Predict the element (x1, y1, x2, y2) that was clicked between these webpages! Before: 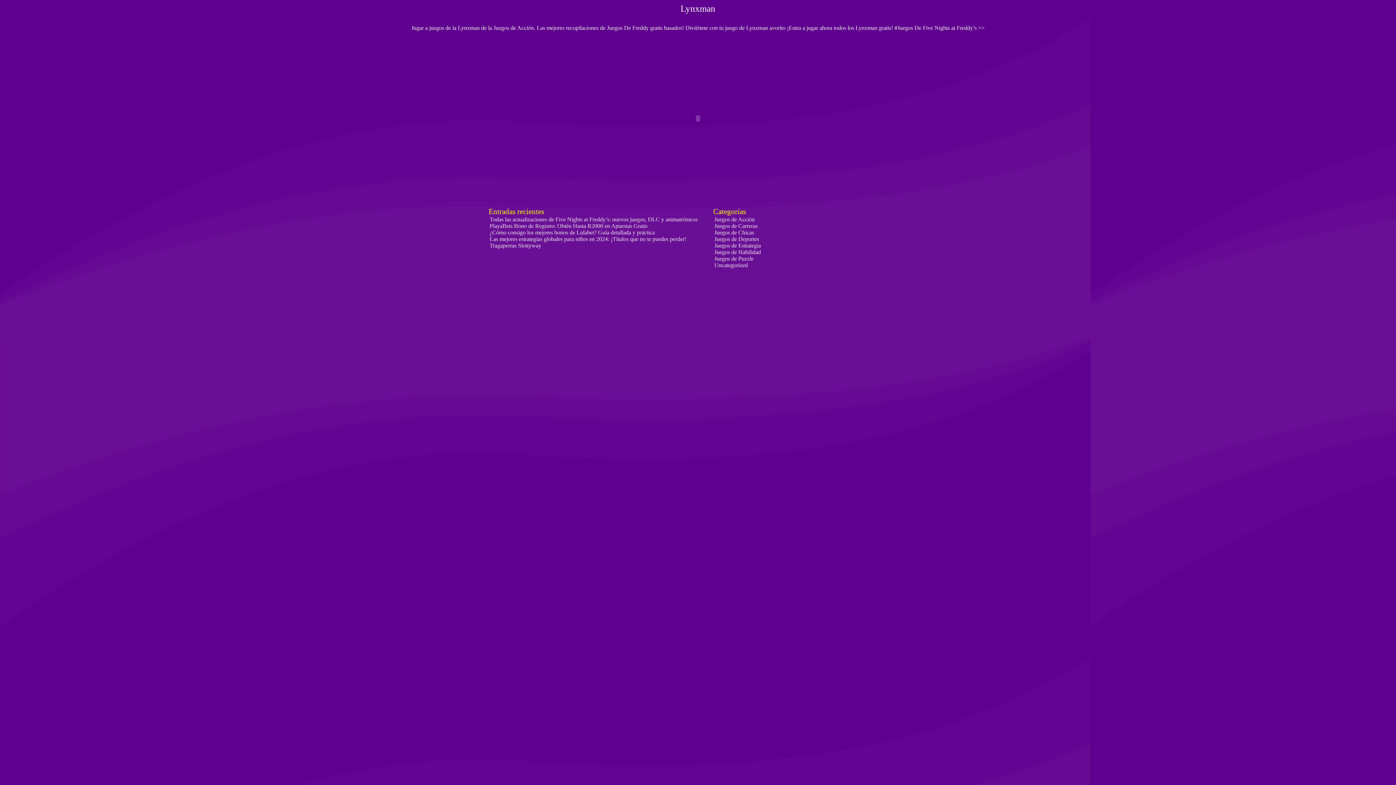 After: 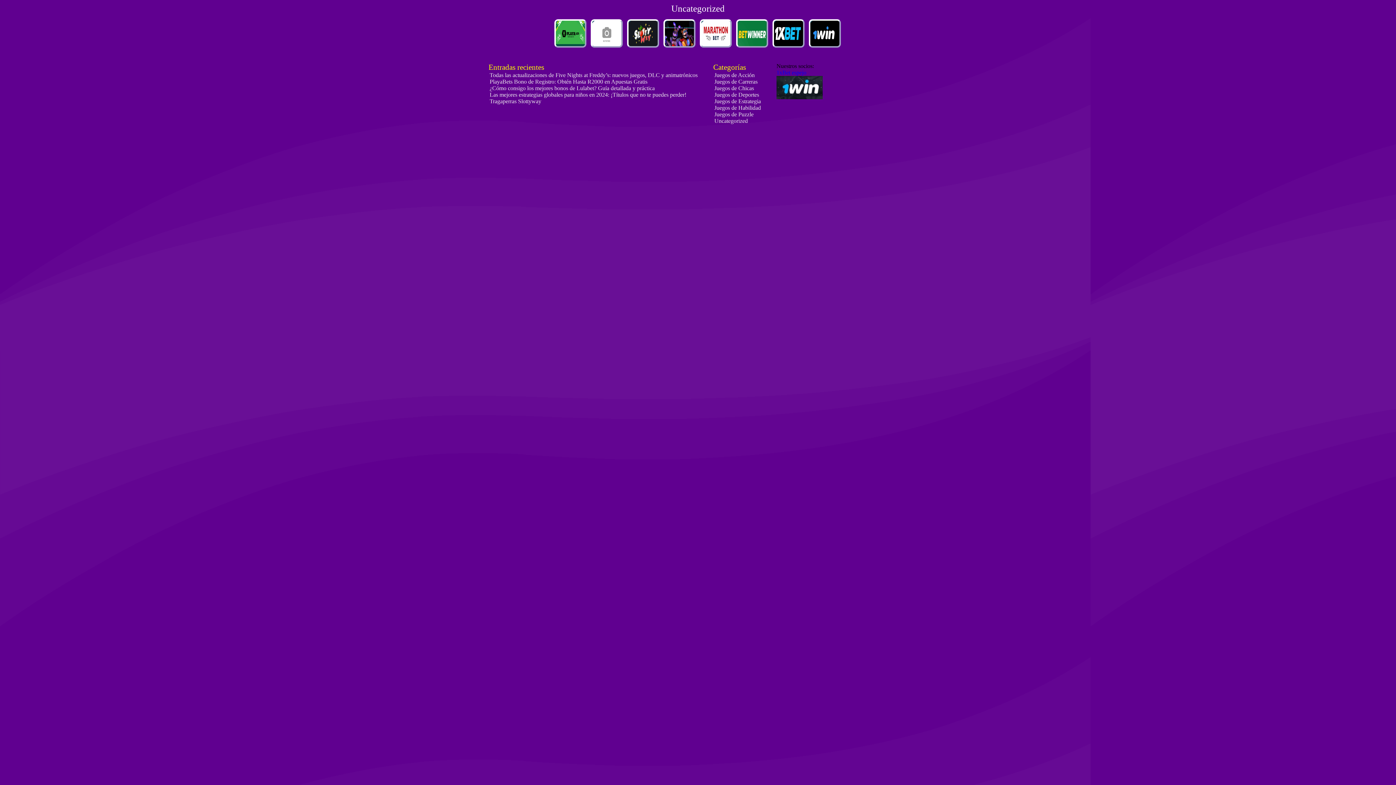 Action: label: Uncategorized bbox: (713, 261, 749, 269)